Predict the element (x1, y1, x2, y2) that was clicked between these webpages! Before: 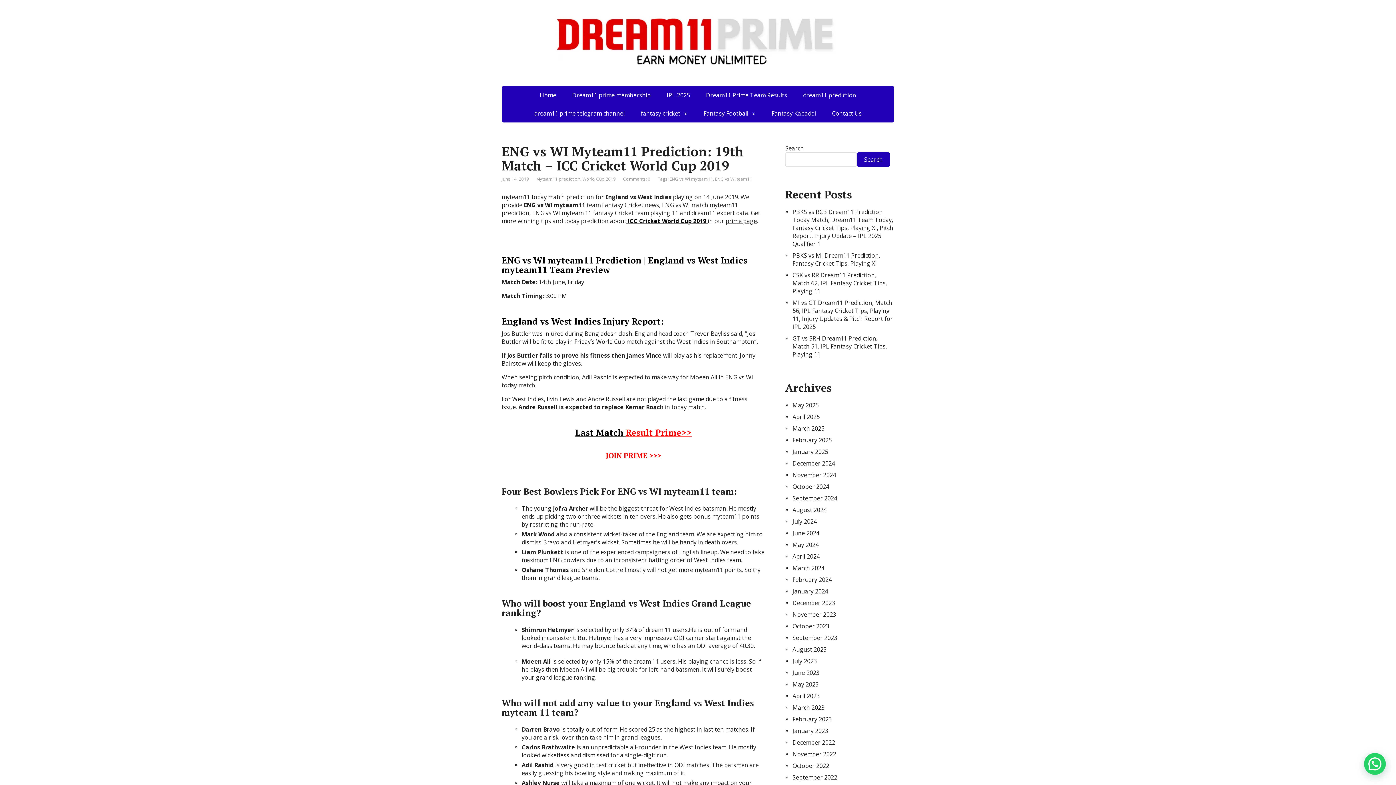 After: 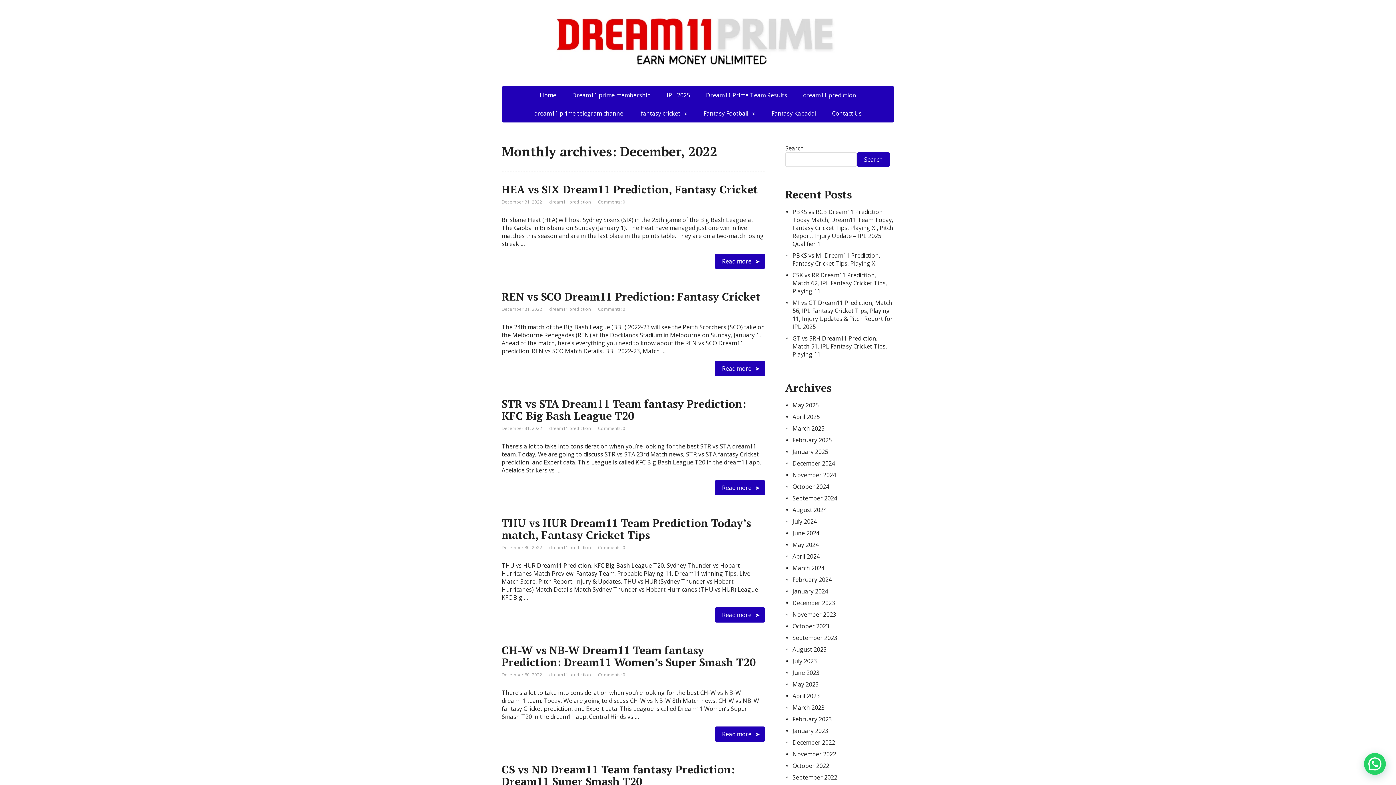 Action: label: December 2022 bbox: (792, 738, 835, 746)